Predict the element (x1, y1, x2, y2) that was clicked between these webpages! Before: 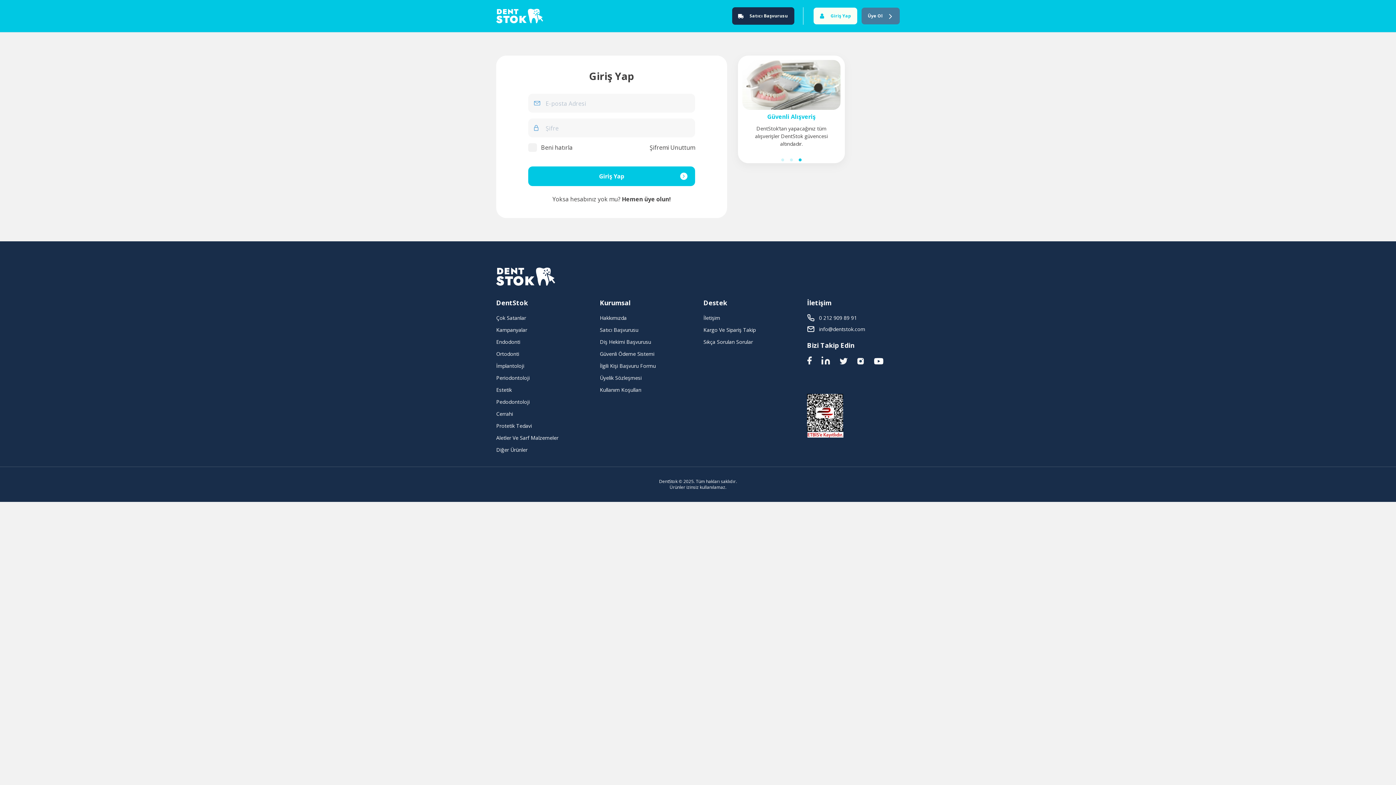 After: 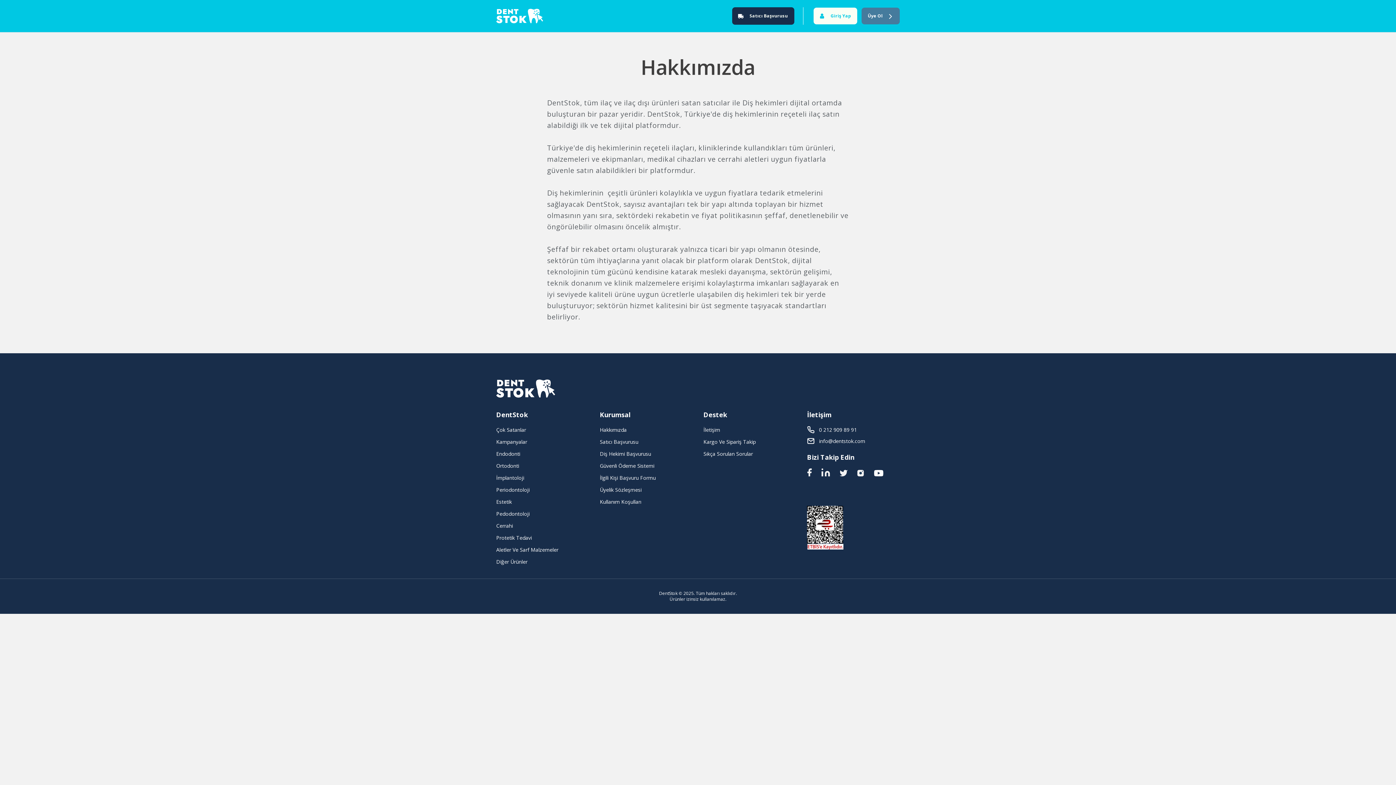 Action: bbox: (600, 314, 626, 321) label: Hakkımızda